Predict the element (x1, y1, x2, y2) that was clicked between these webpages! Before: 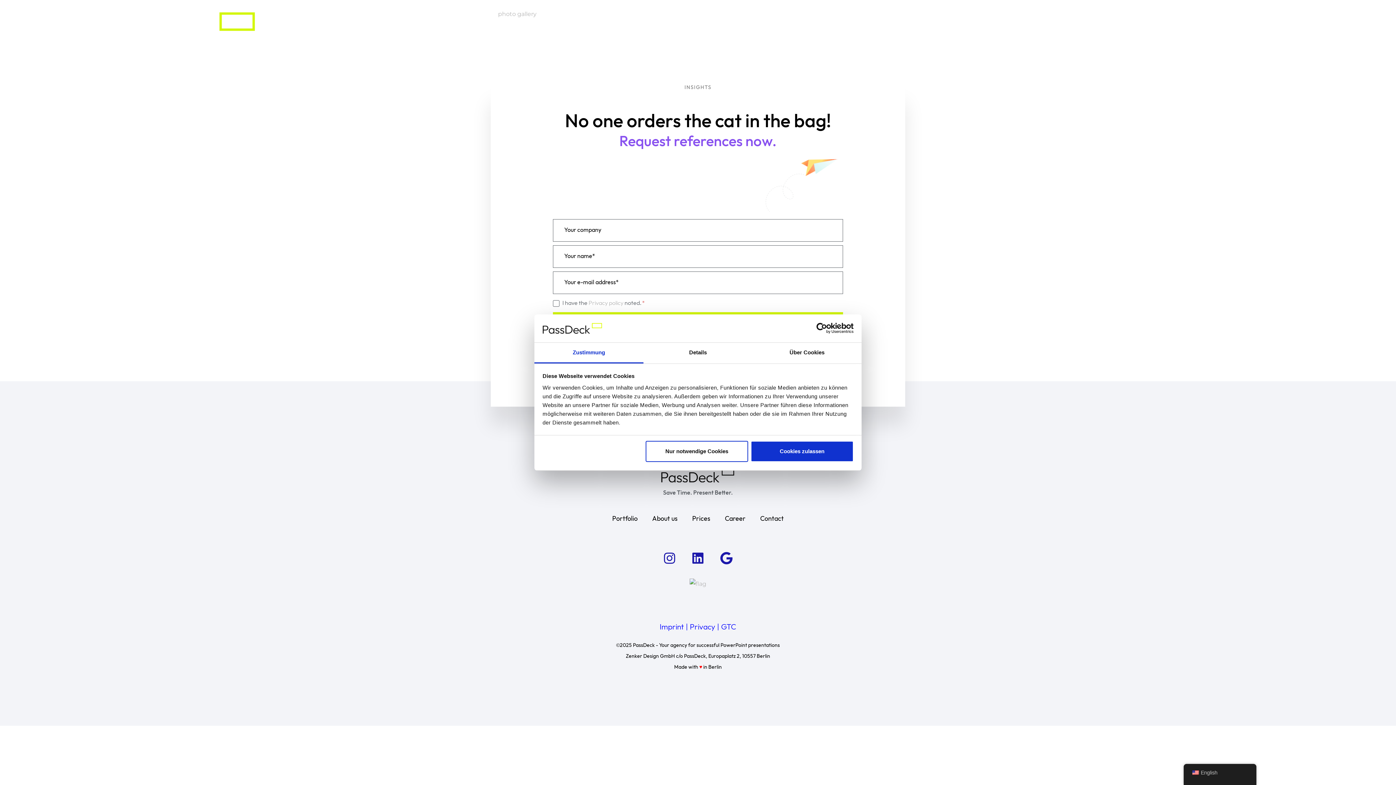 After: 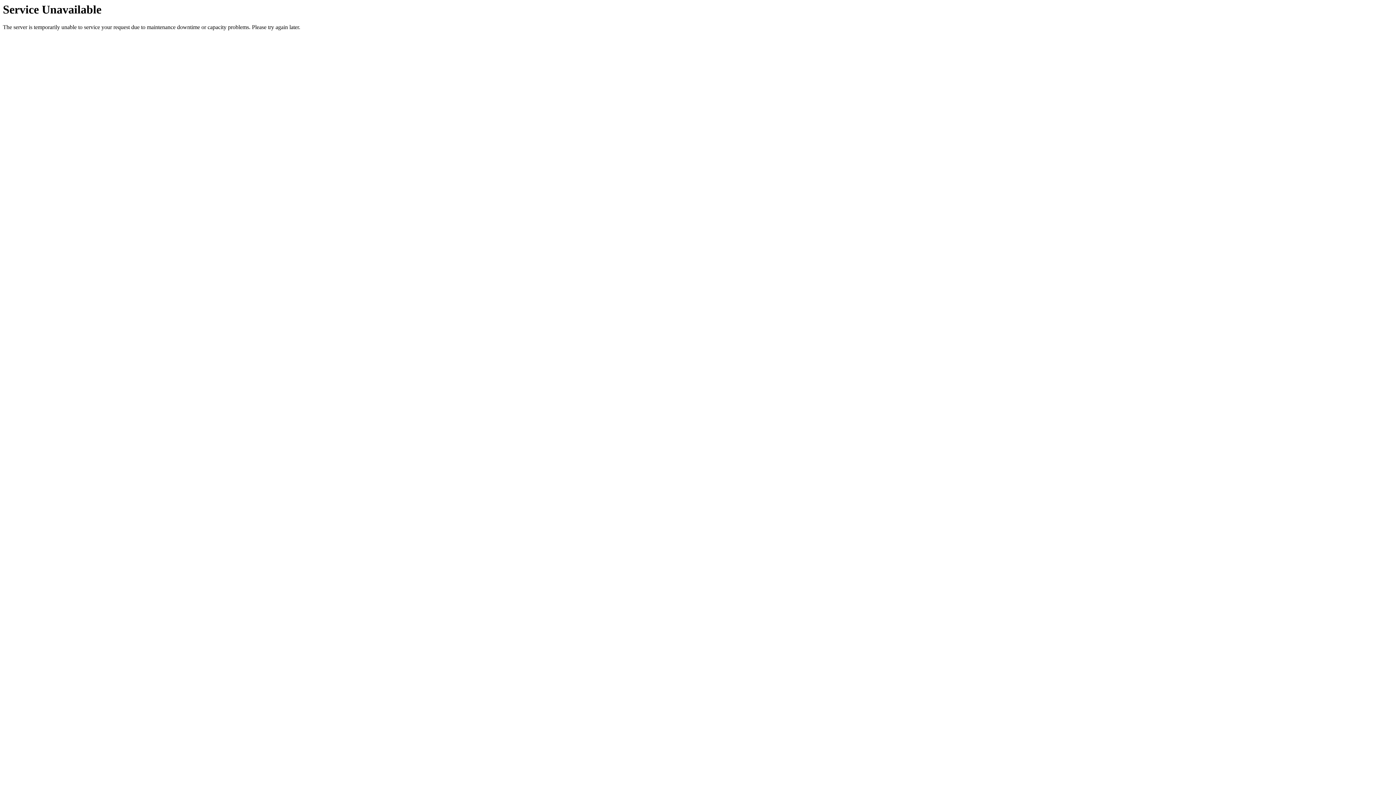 Action: bbox: (685, 510, 717, 527) label: Prices